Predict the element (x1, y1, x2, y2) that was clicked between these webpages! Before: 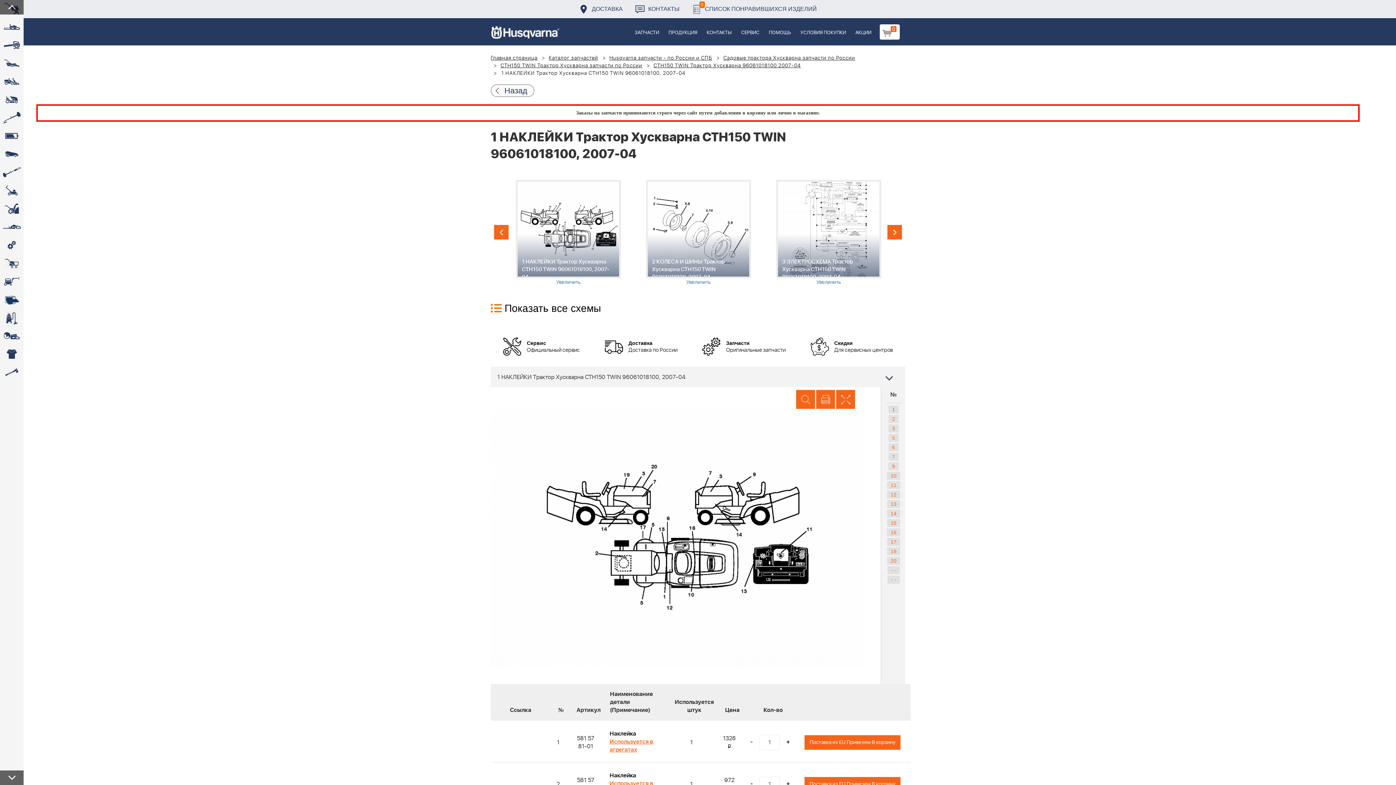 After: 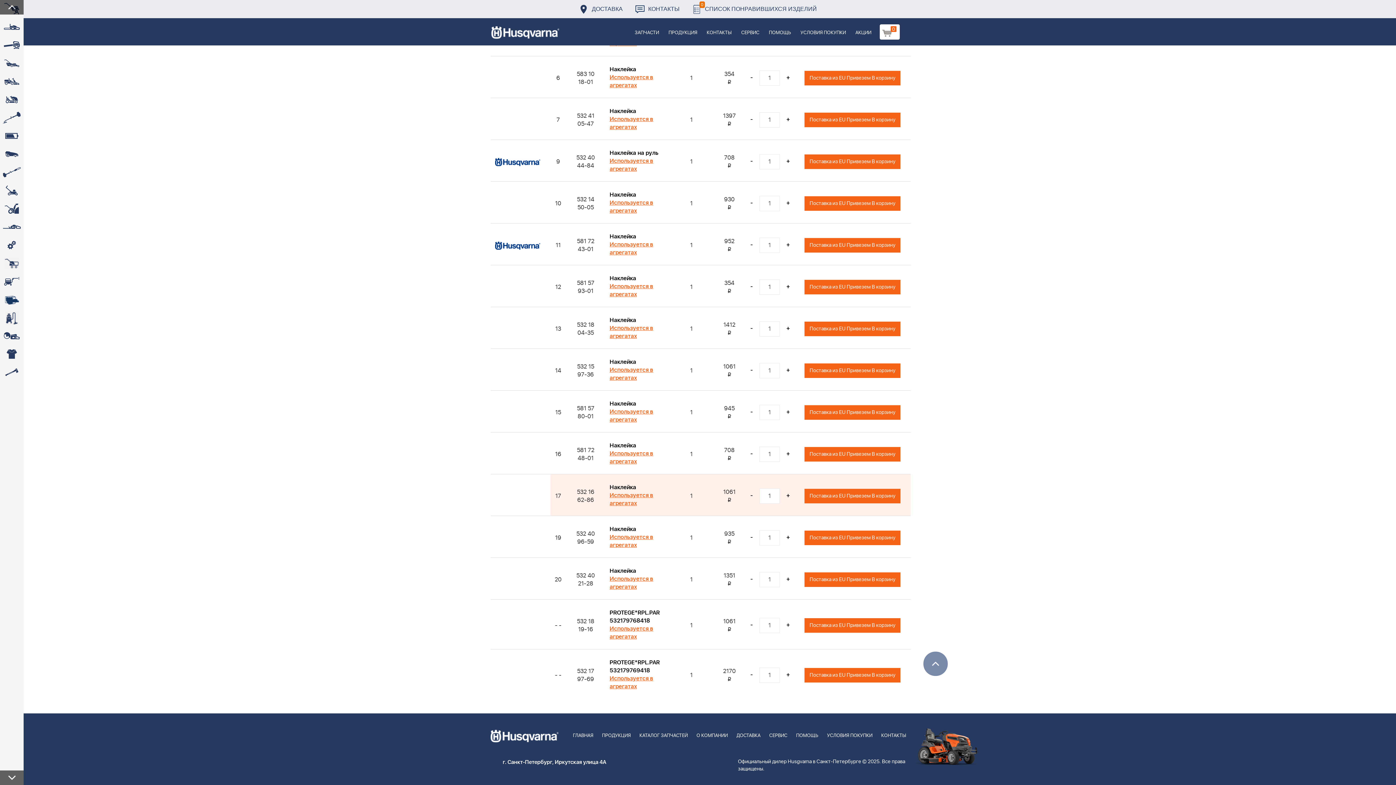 Action: bbox: (887, 481, 900, 489) label: 11